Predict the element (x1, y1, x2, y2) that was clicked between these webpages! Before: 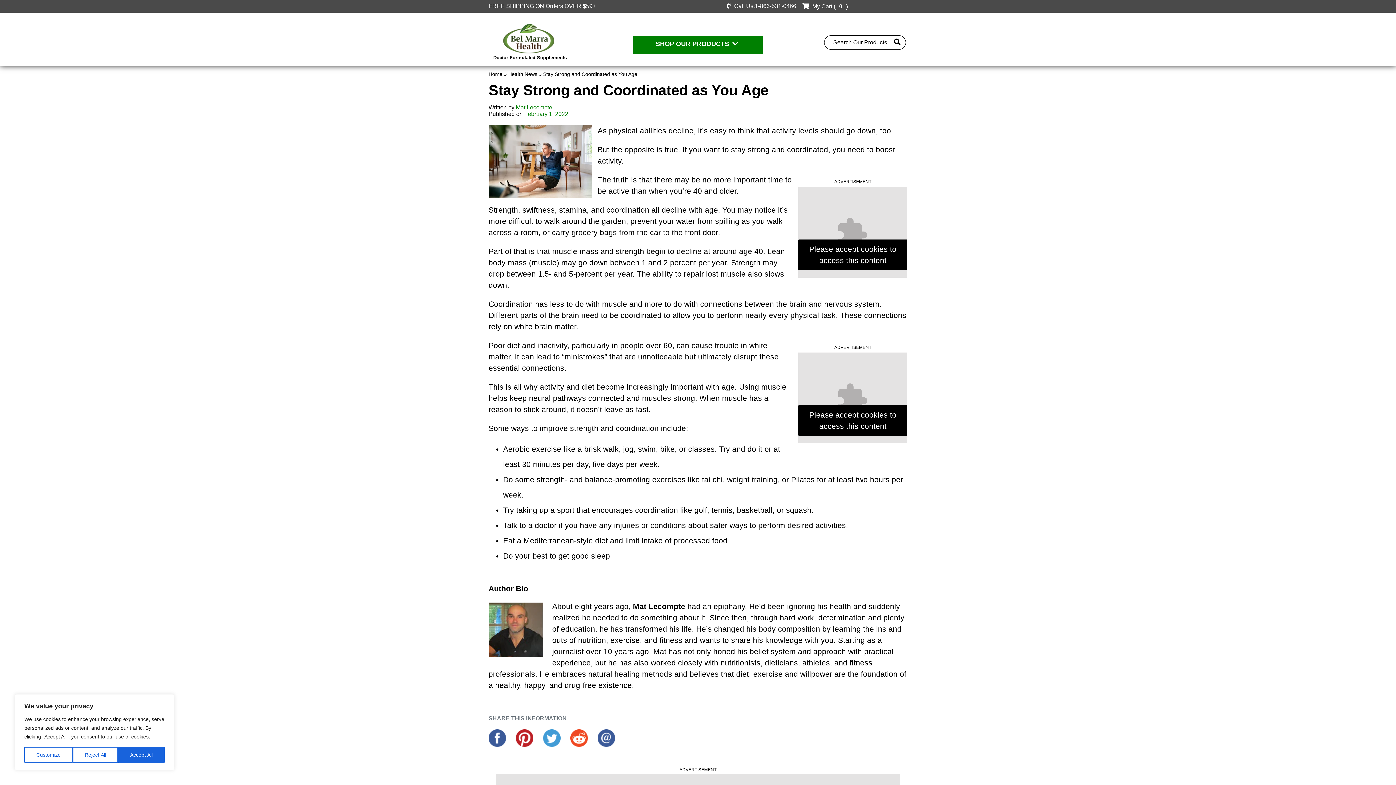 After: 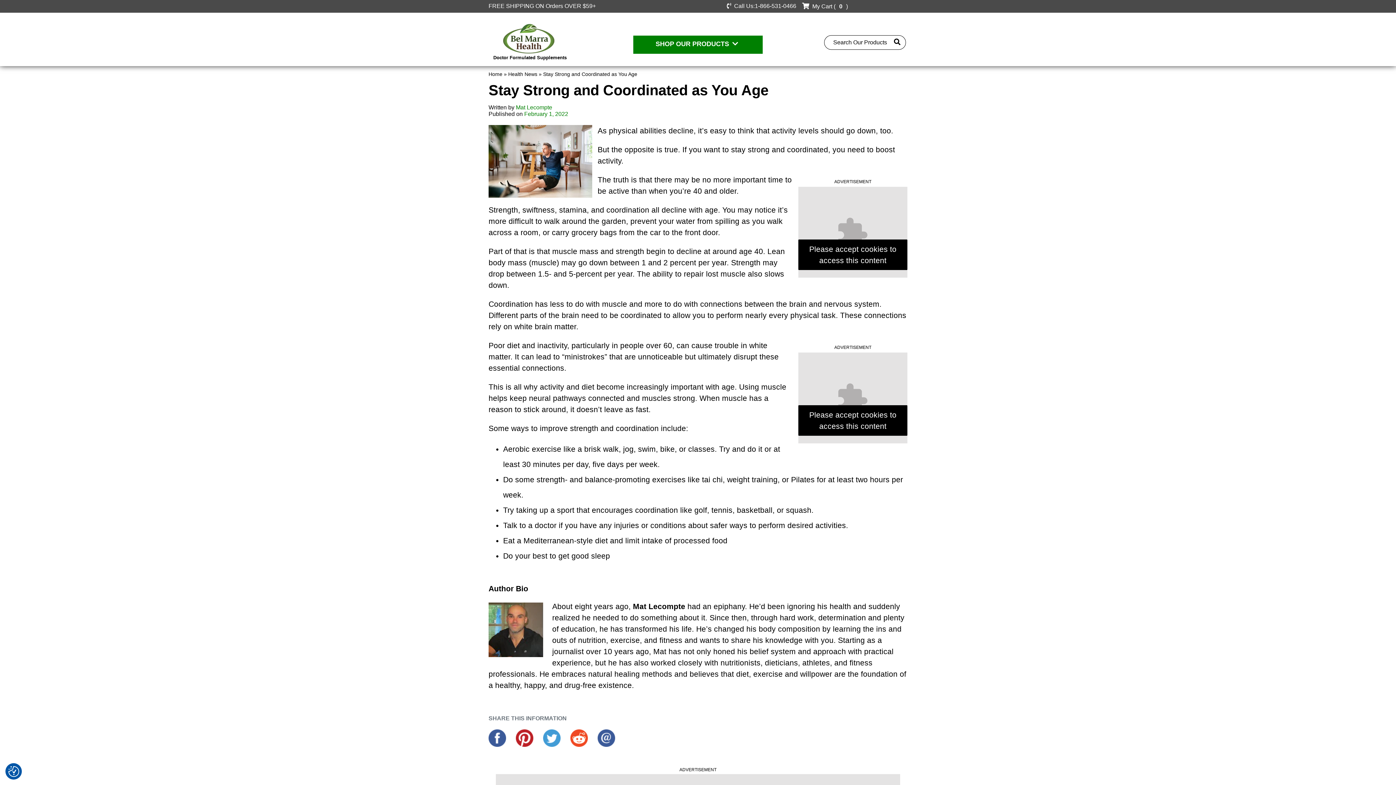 Action: label: Reject All bbox: (72, 747, 118, 763)